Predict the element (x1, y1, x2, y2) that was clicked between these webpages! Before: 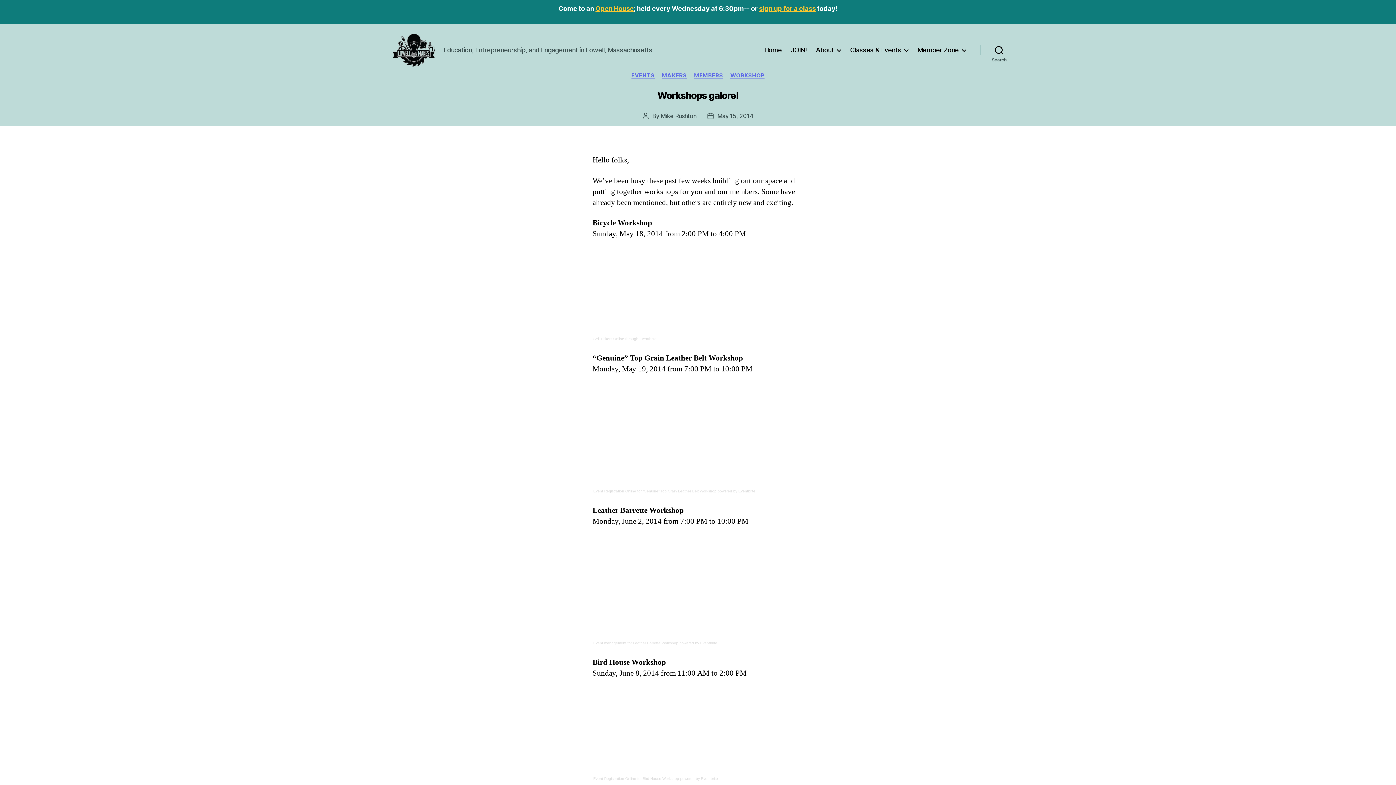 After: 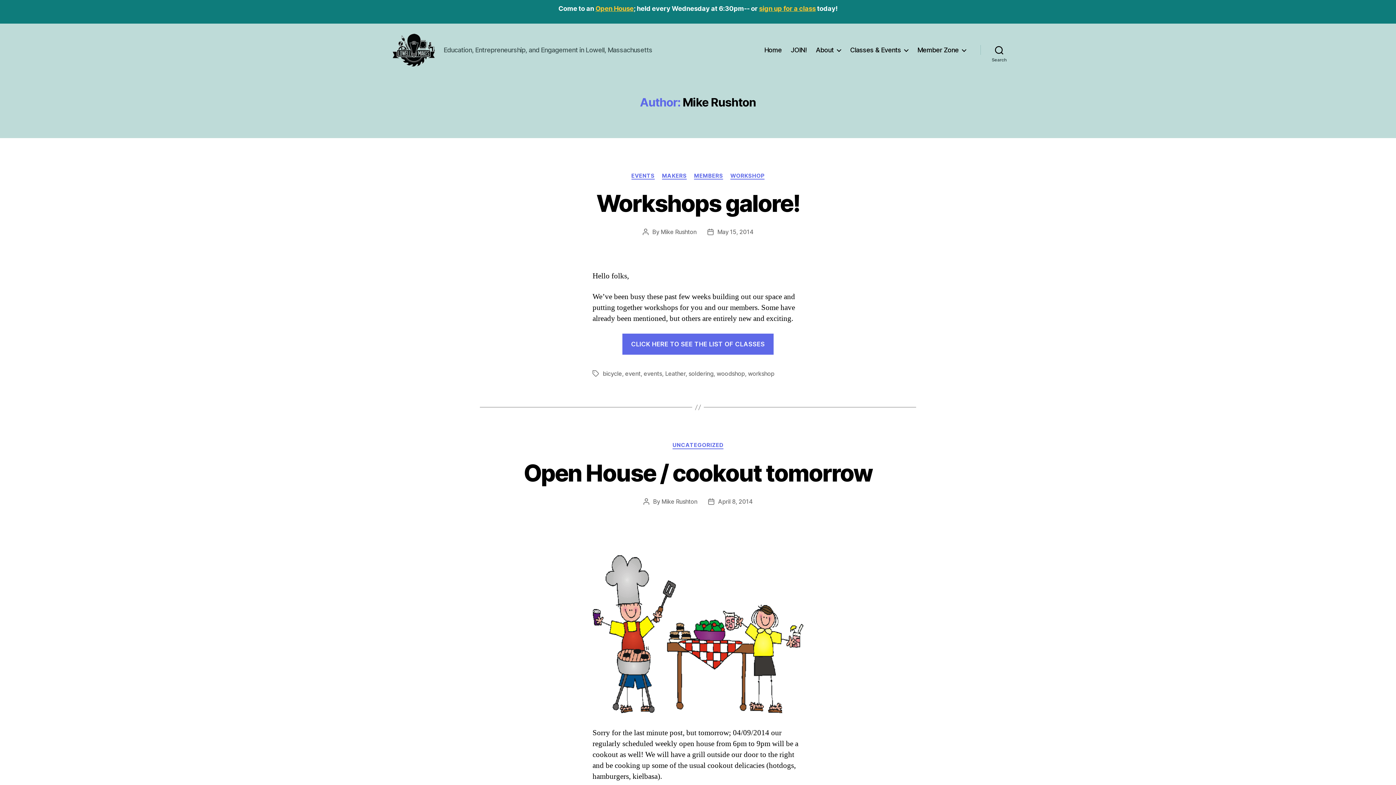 Action: bbox: (660, 112, 696, 119) label: Mike Rushton